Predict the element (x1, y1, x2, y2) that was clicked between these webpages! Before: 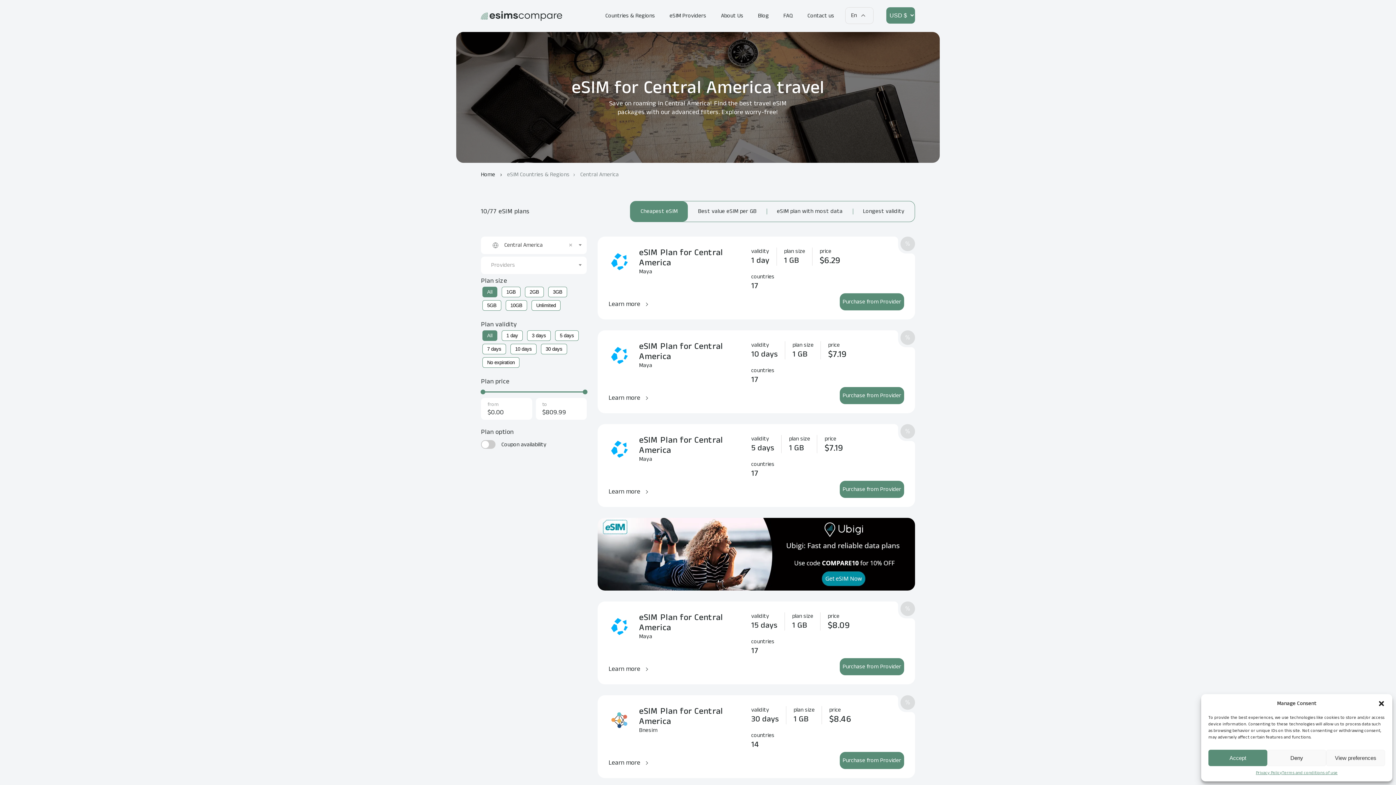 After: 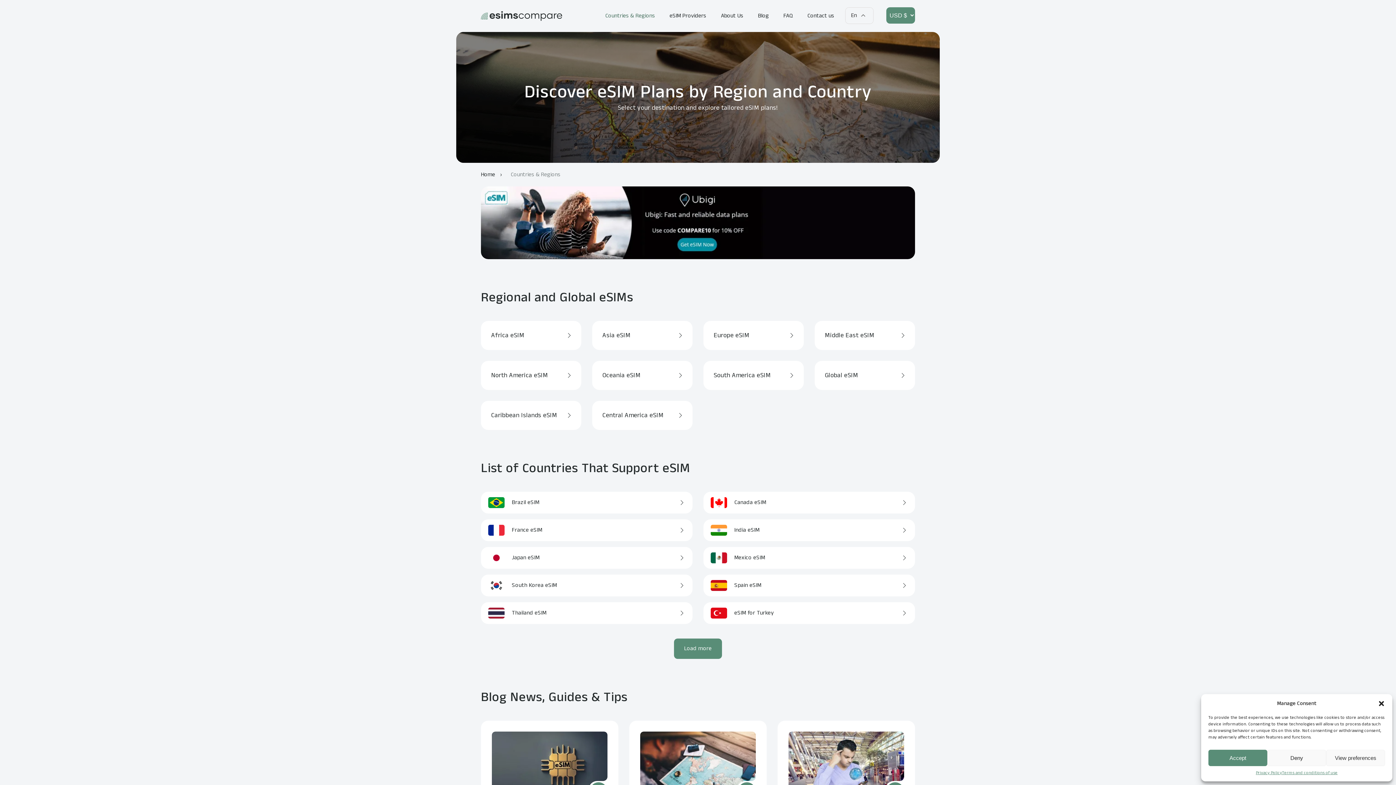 Action: bbox: (605, 11, 655, 20) label: Countries & Regions